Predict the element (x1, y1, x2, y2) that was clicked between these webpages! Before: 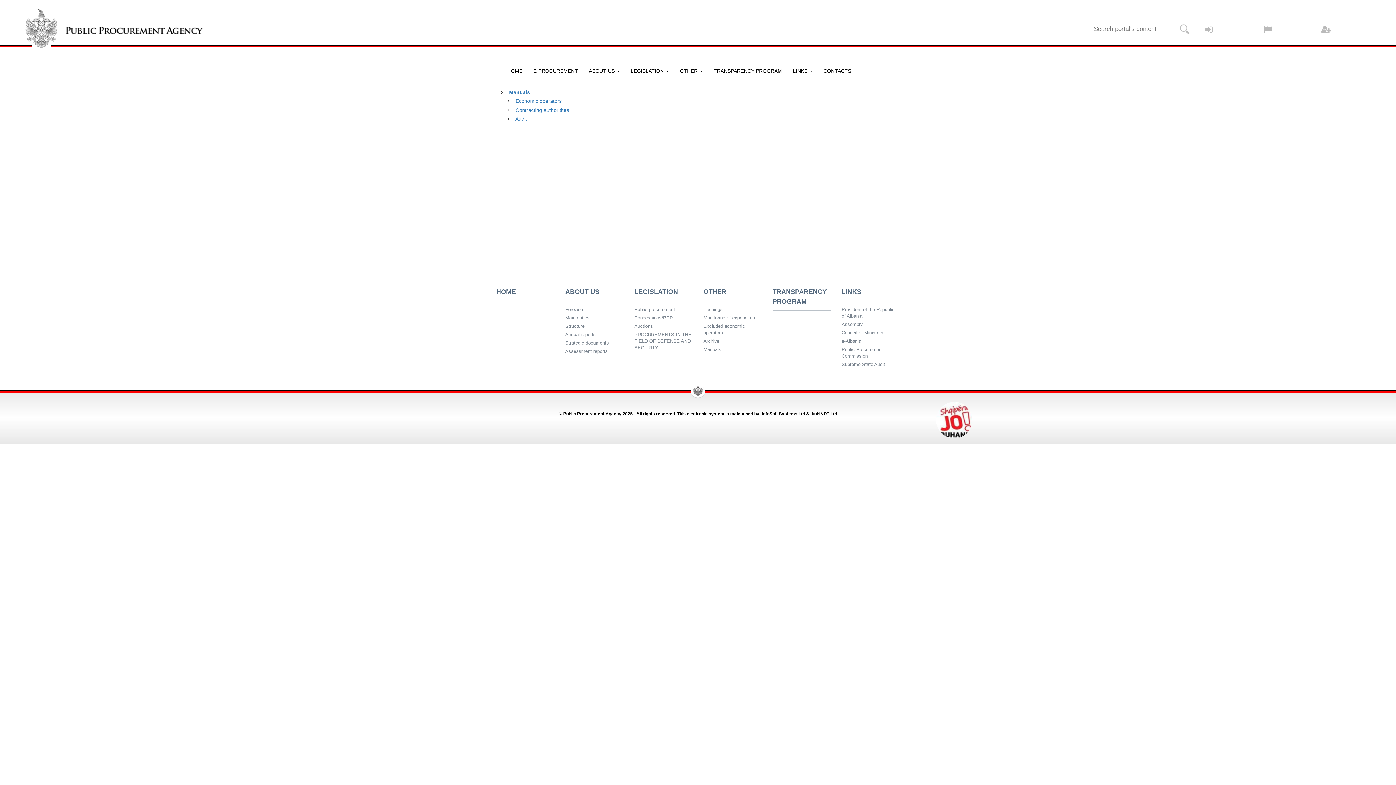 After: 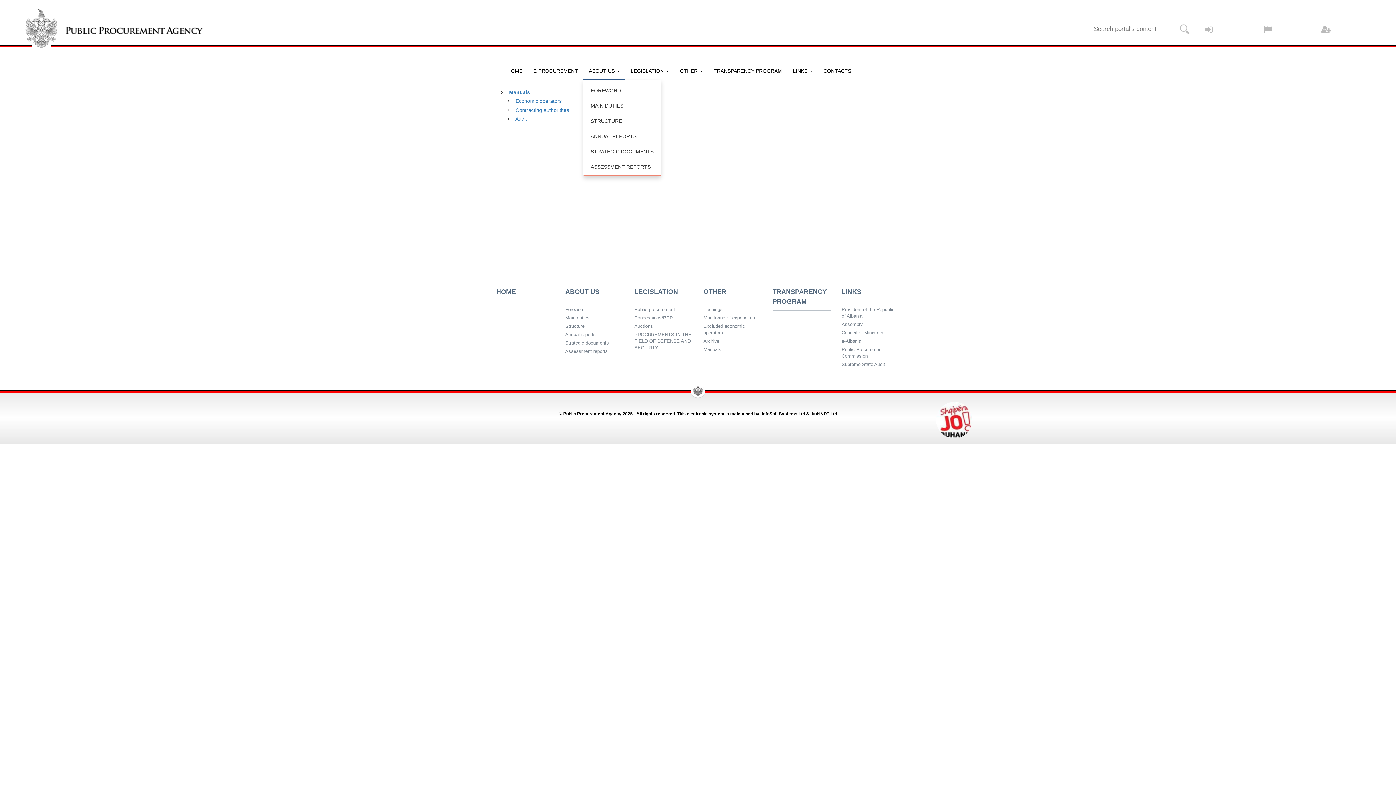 Action: bbox: (583, 61, 625, 80) label: ABOUT US 